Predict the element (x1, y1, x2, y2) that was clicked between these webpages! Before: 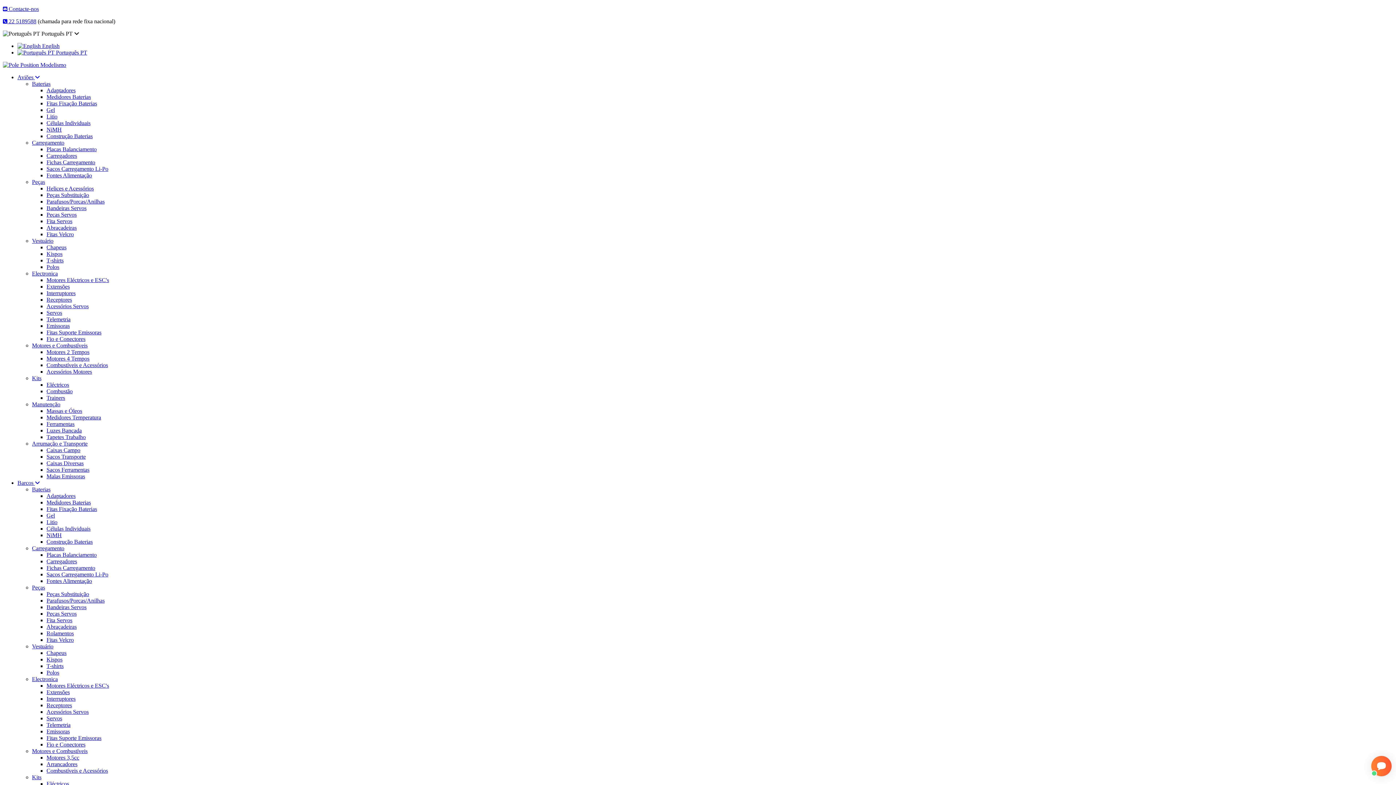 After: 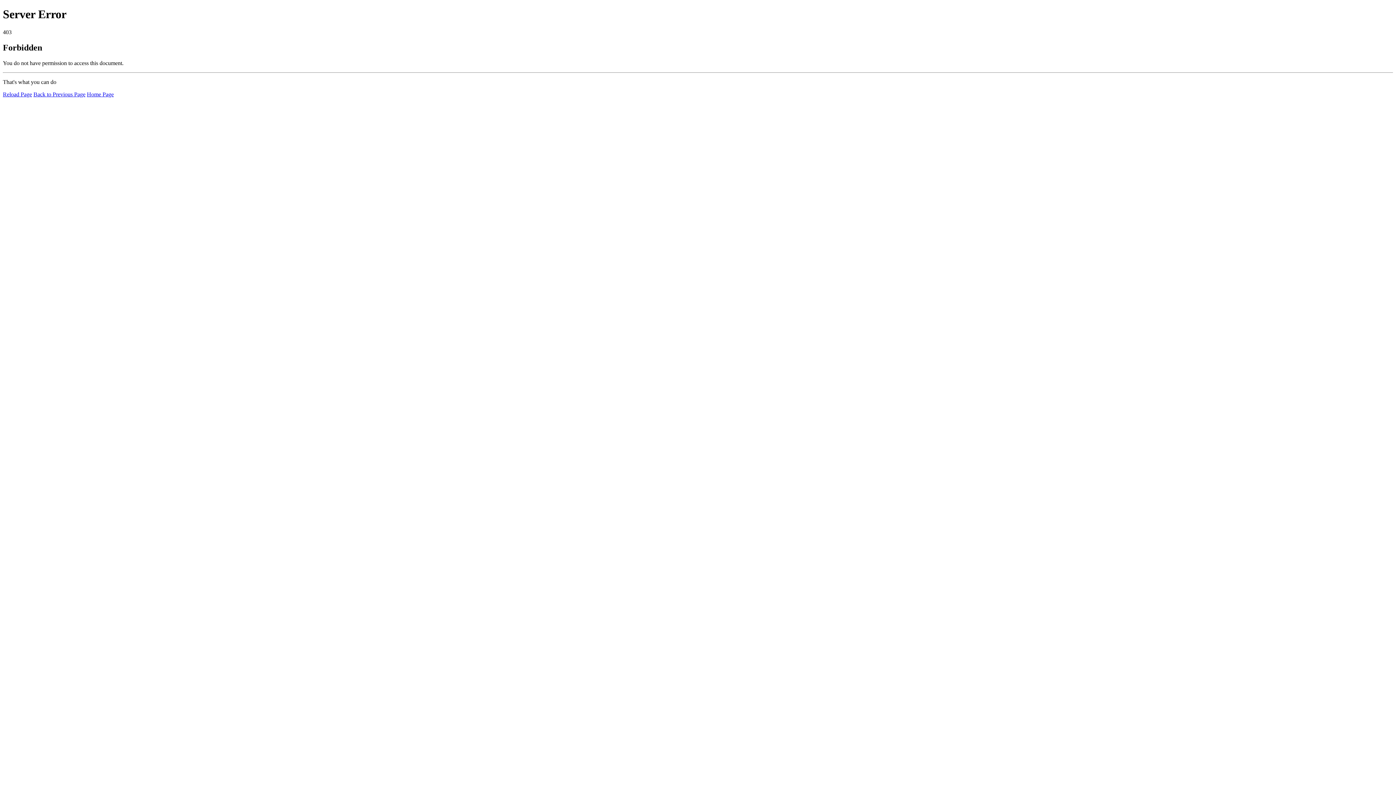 Action: label: Chapeus bbox: (46, 244, 66, 250)